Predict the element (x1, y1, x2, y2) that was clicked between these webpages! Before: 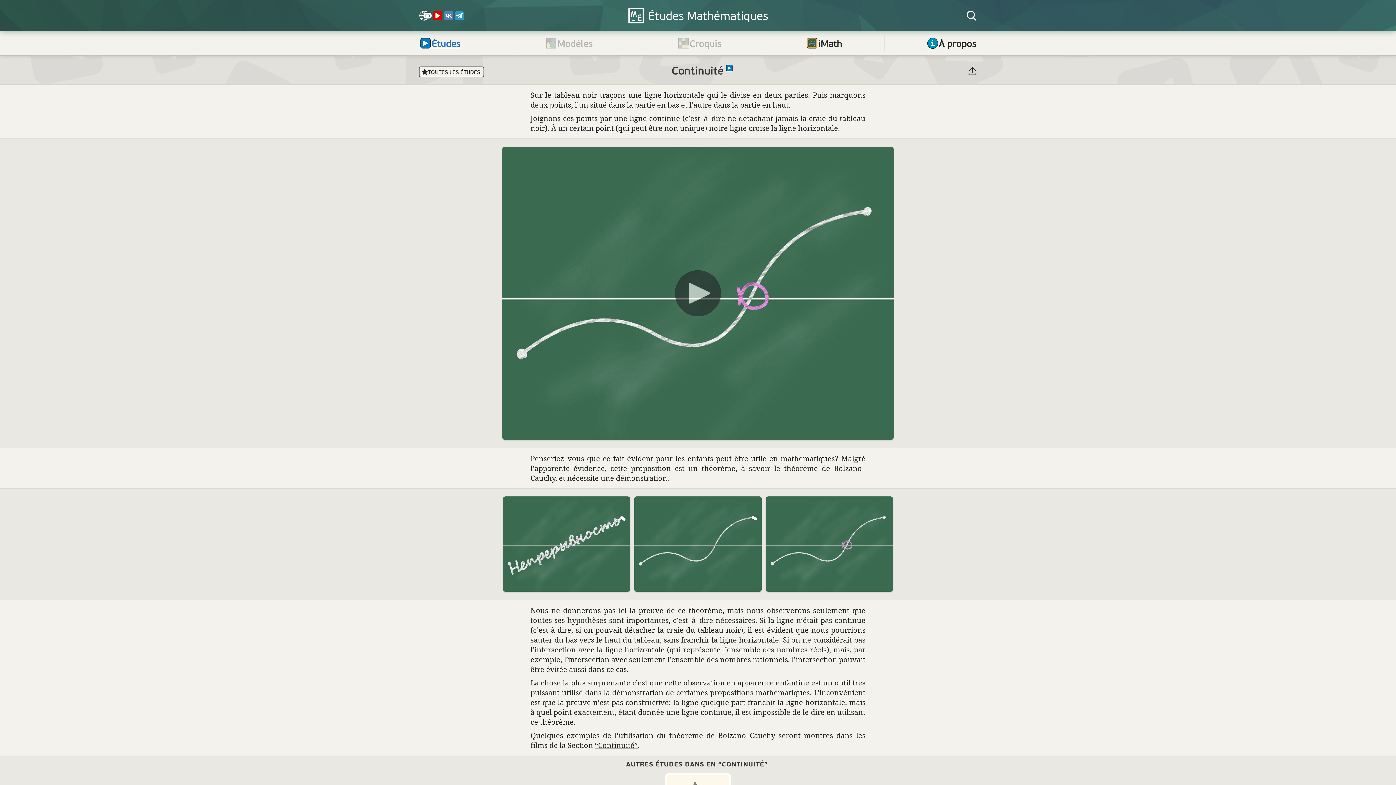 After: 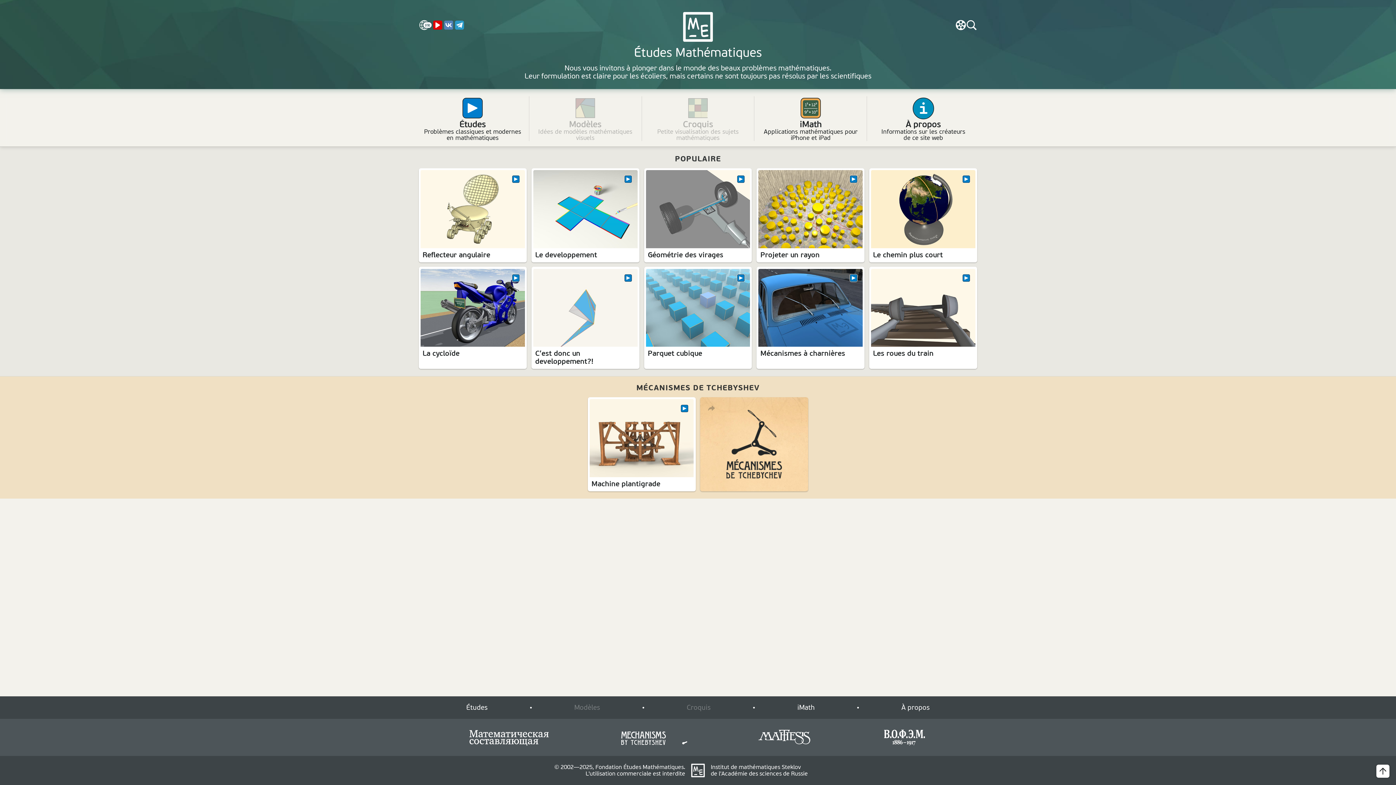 Action: bbox: (627, 7, 768, 24) label: 


Études Mathématiques